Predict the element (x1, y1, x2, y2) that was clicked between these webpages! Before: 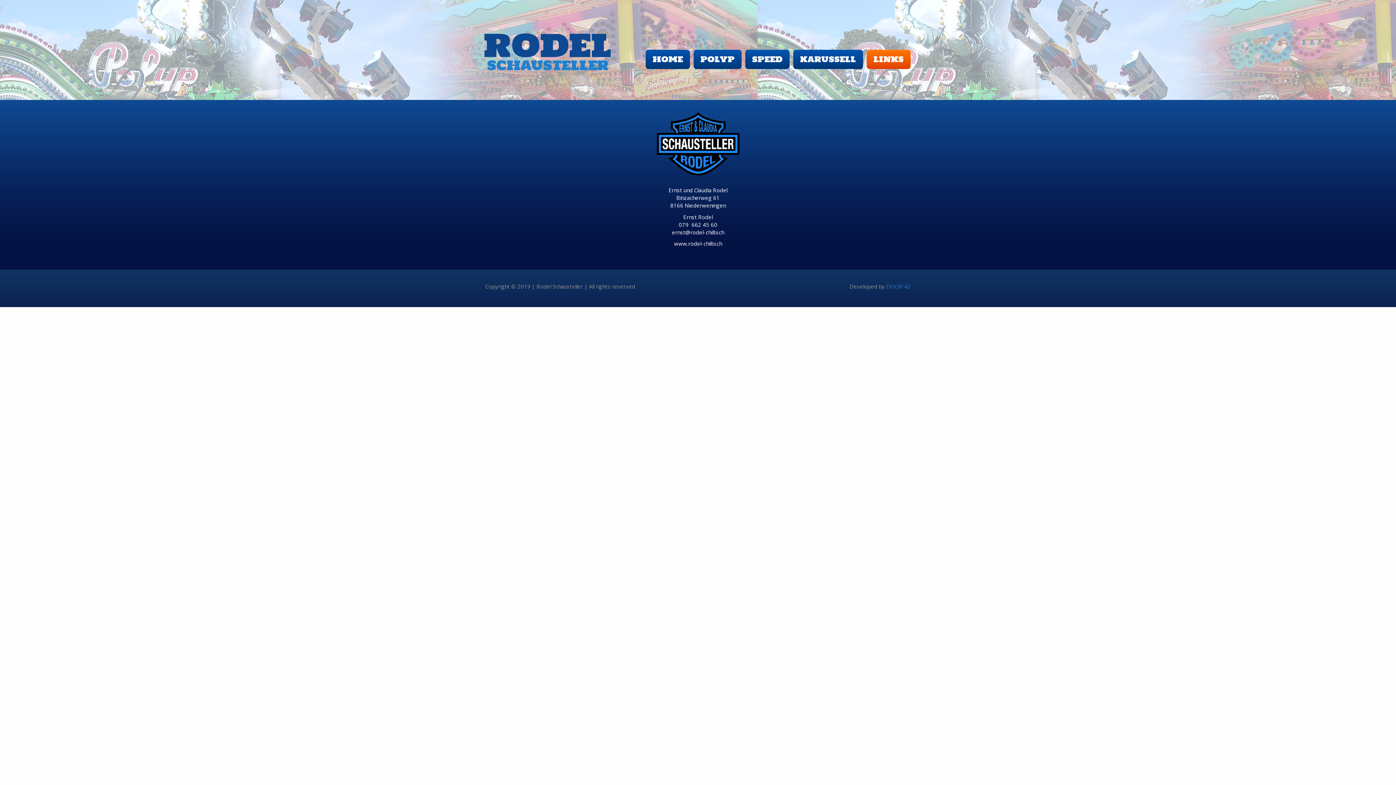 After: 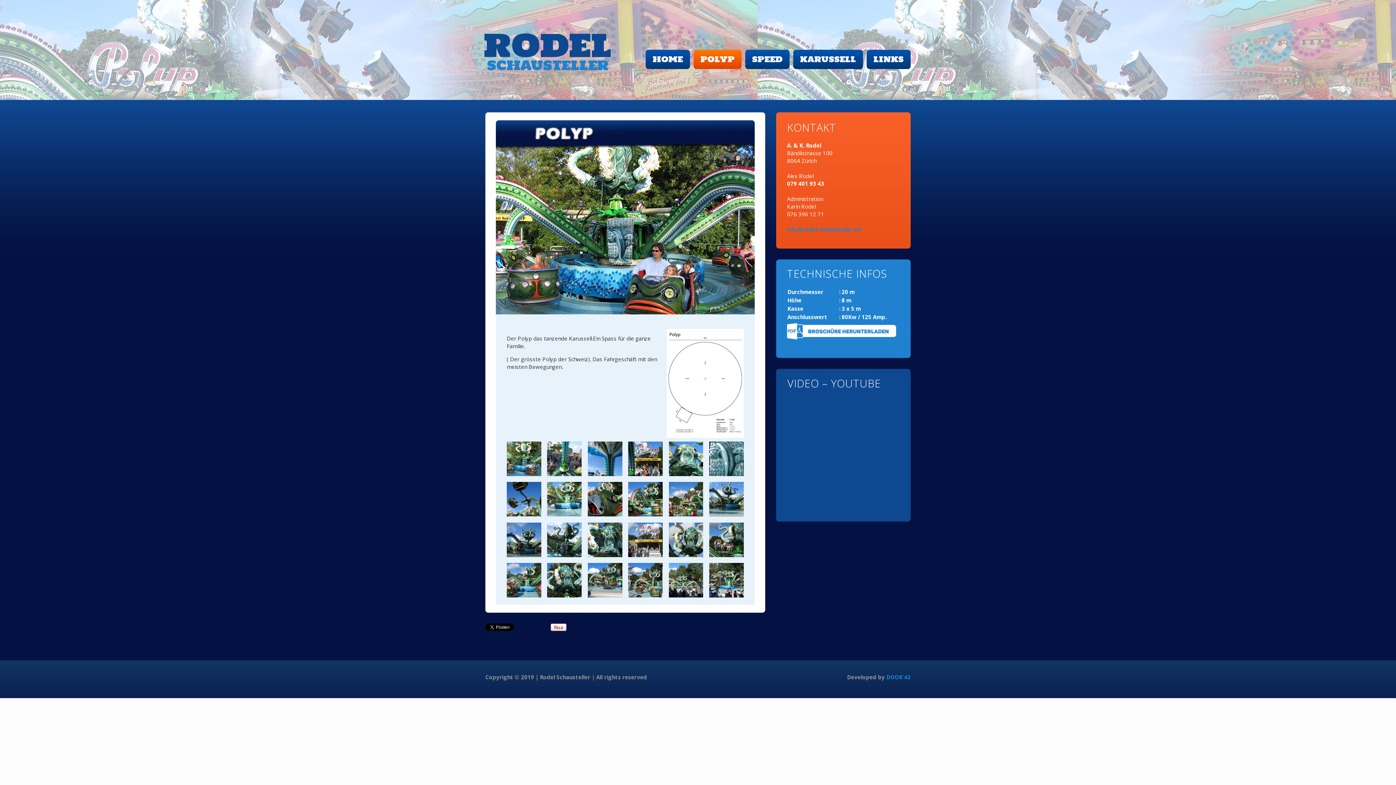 Action: bbox: (693, 49, 741, 69) label: POLYP